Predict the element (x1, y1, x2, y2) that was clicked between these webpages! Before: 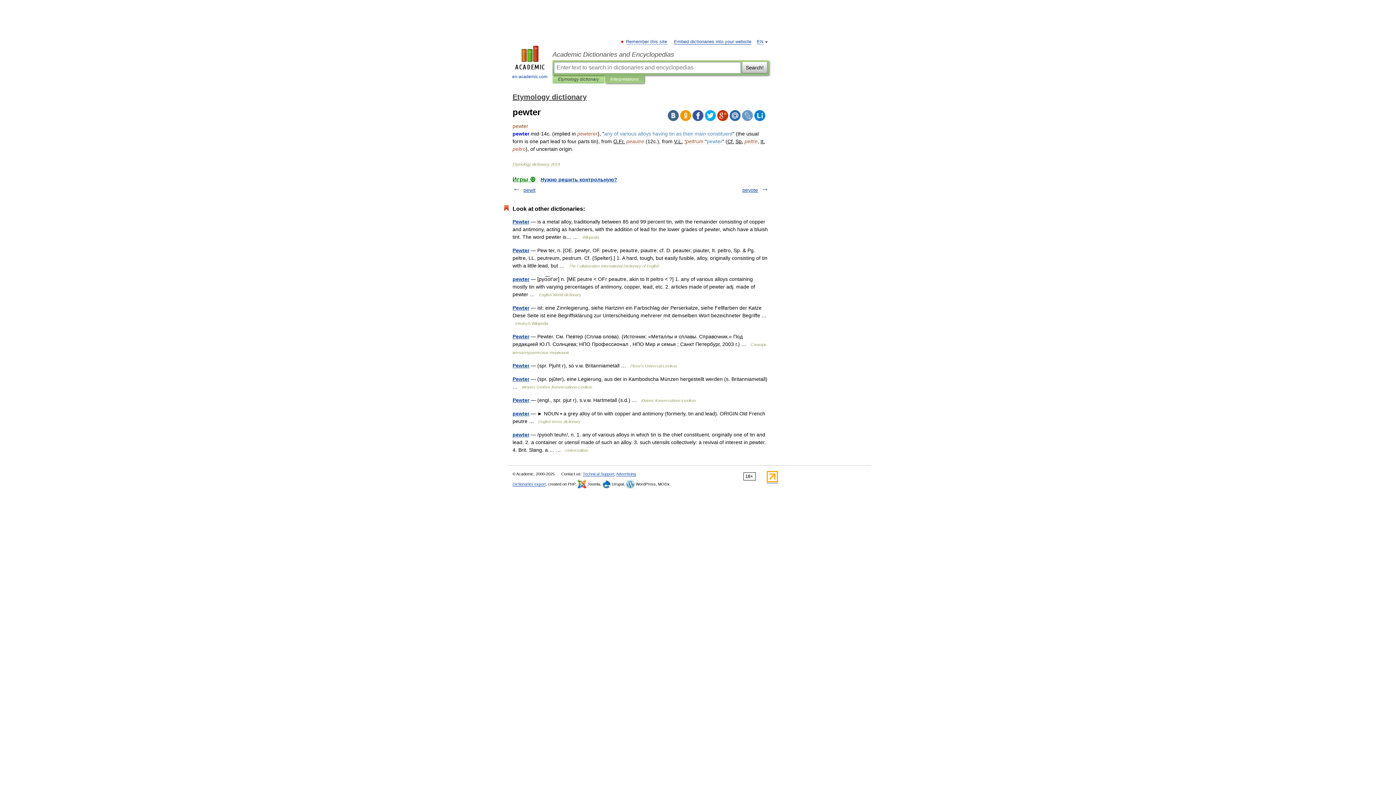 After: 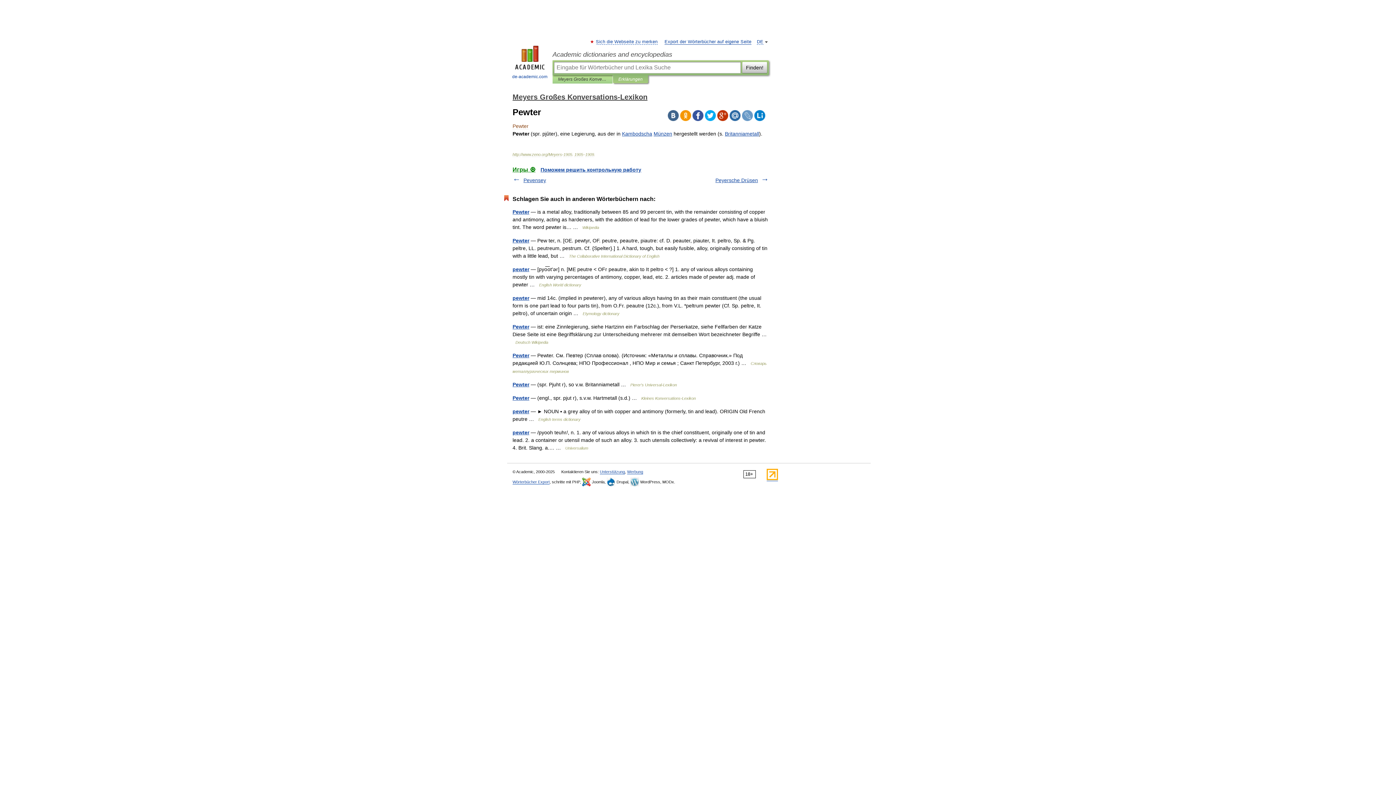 Action: bbox: (512, 376, 529, 382) label: Pewter